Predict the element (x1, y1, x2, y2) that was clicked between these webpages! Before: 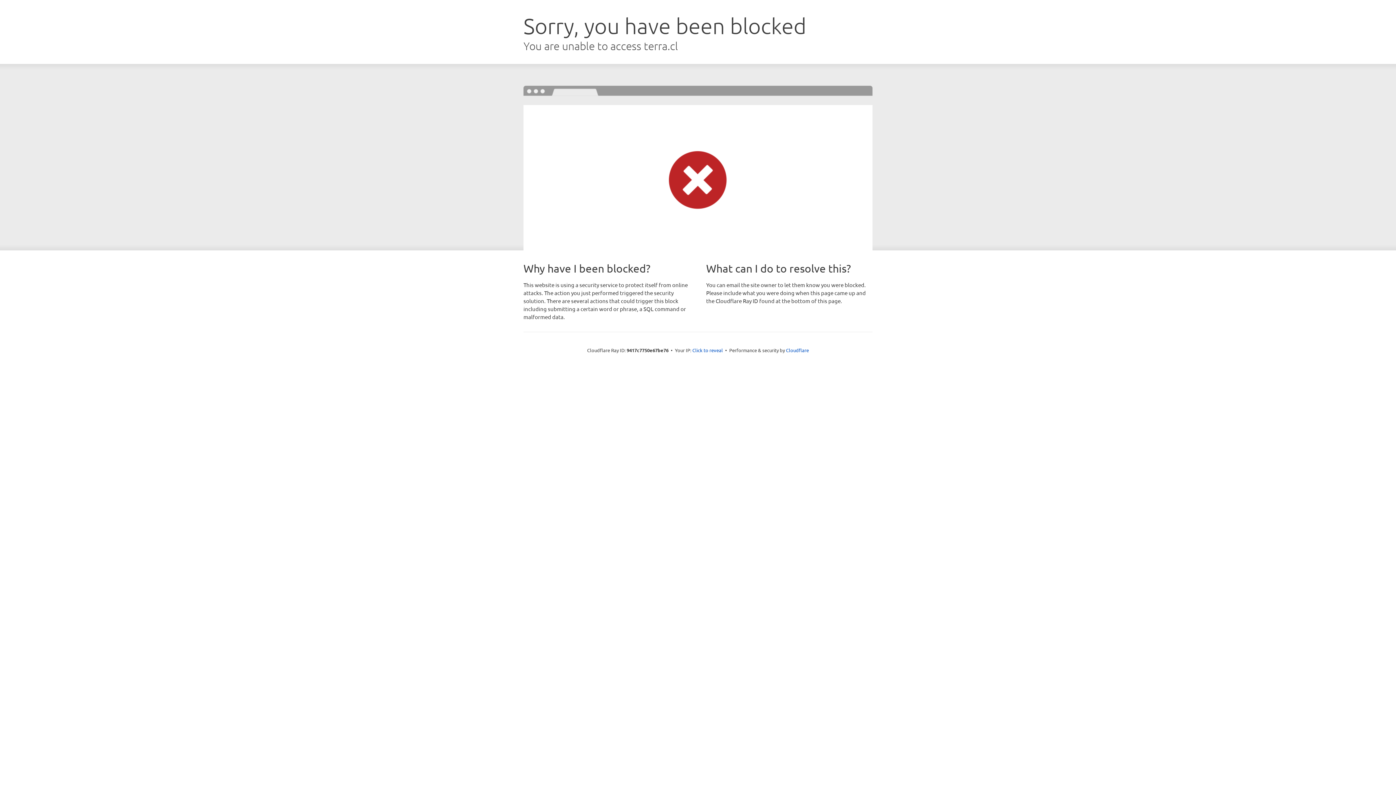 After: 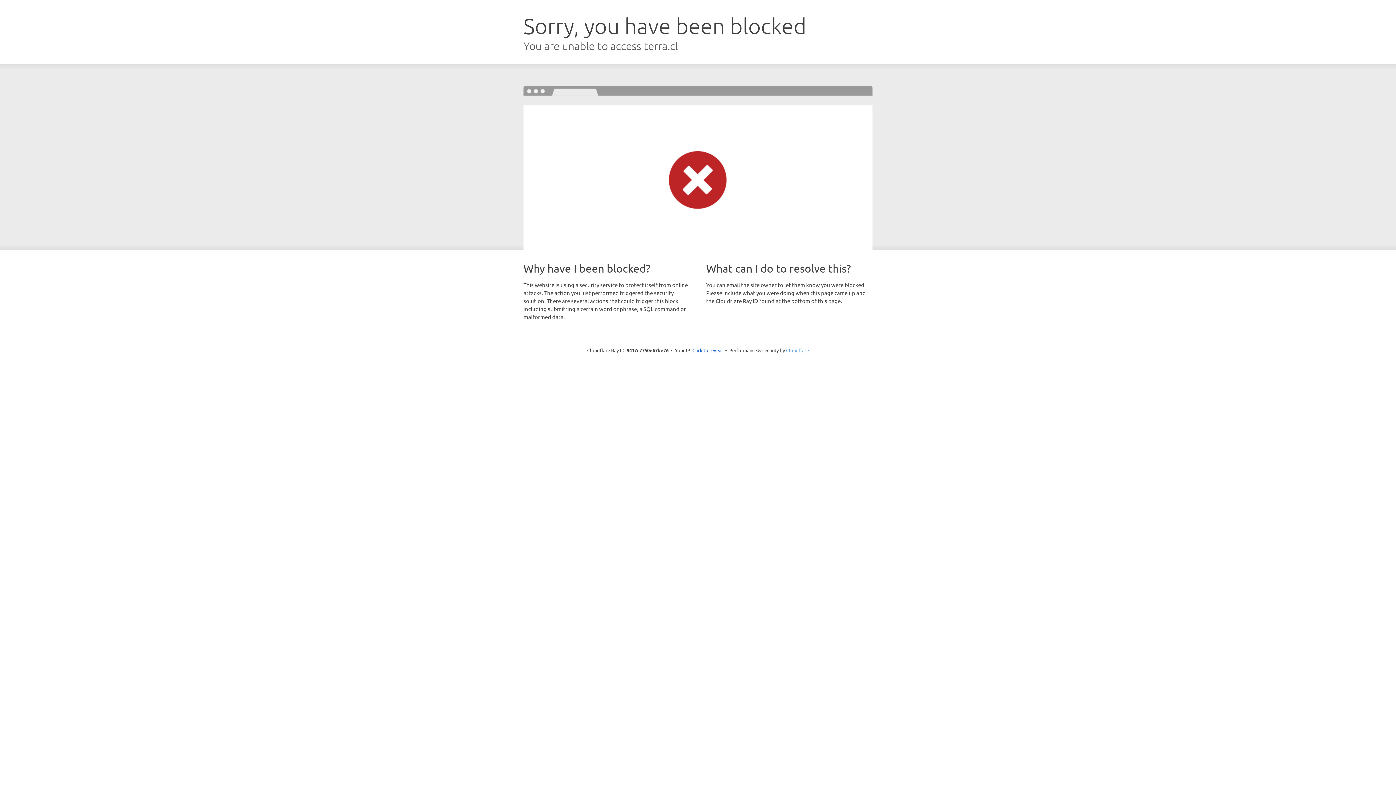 Action: bbox: (786, 347, 809, 353) label: Cloudflare